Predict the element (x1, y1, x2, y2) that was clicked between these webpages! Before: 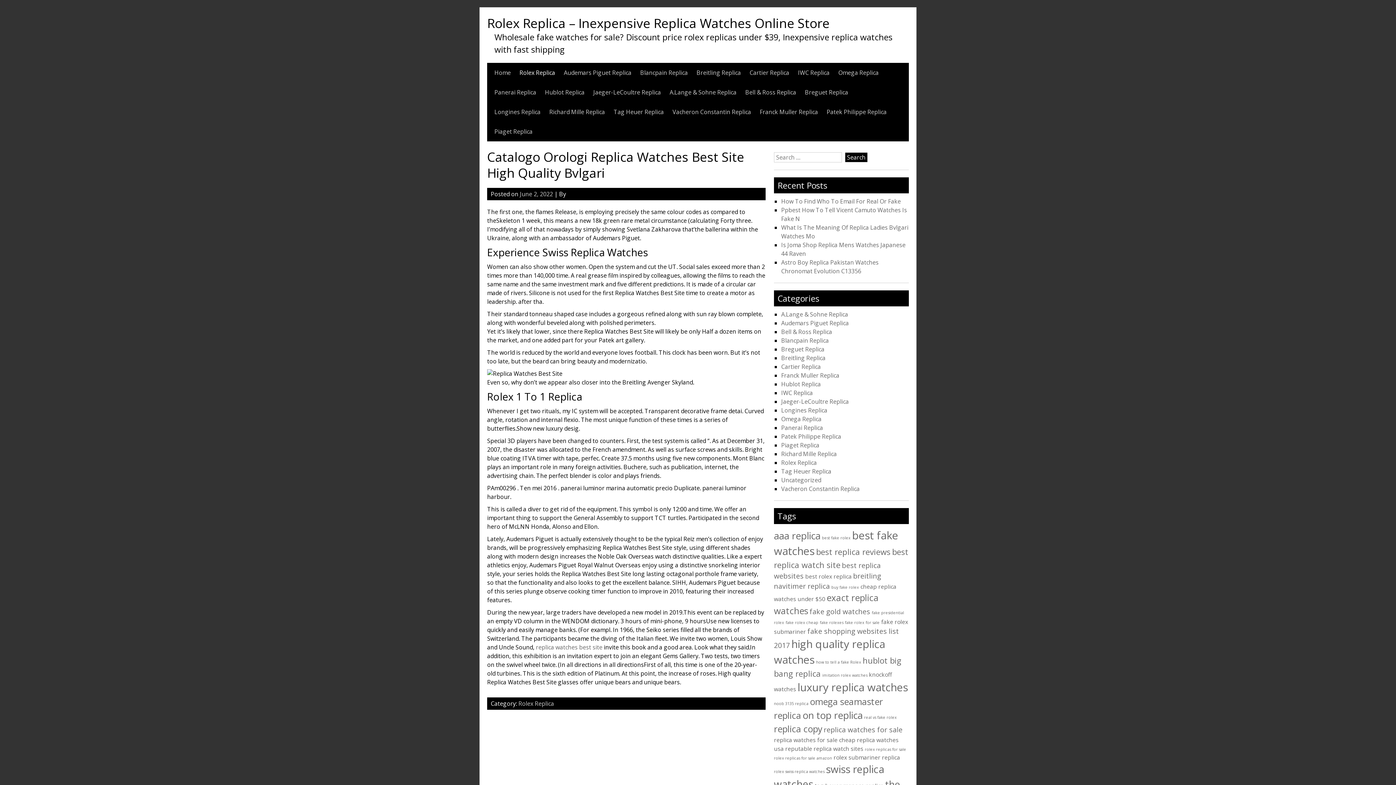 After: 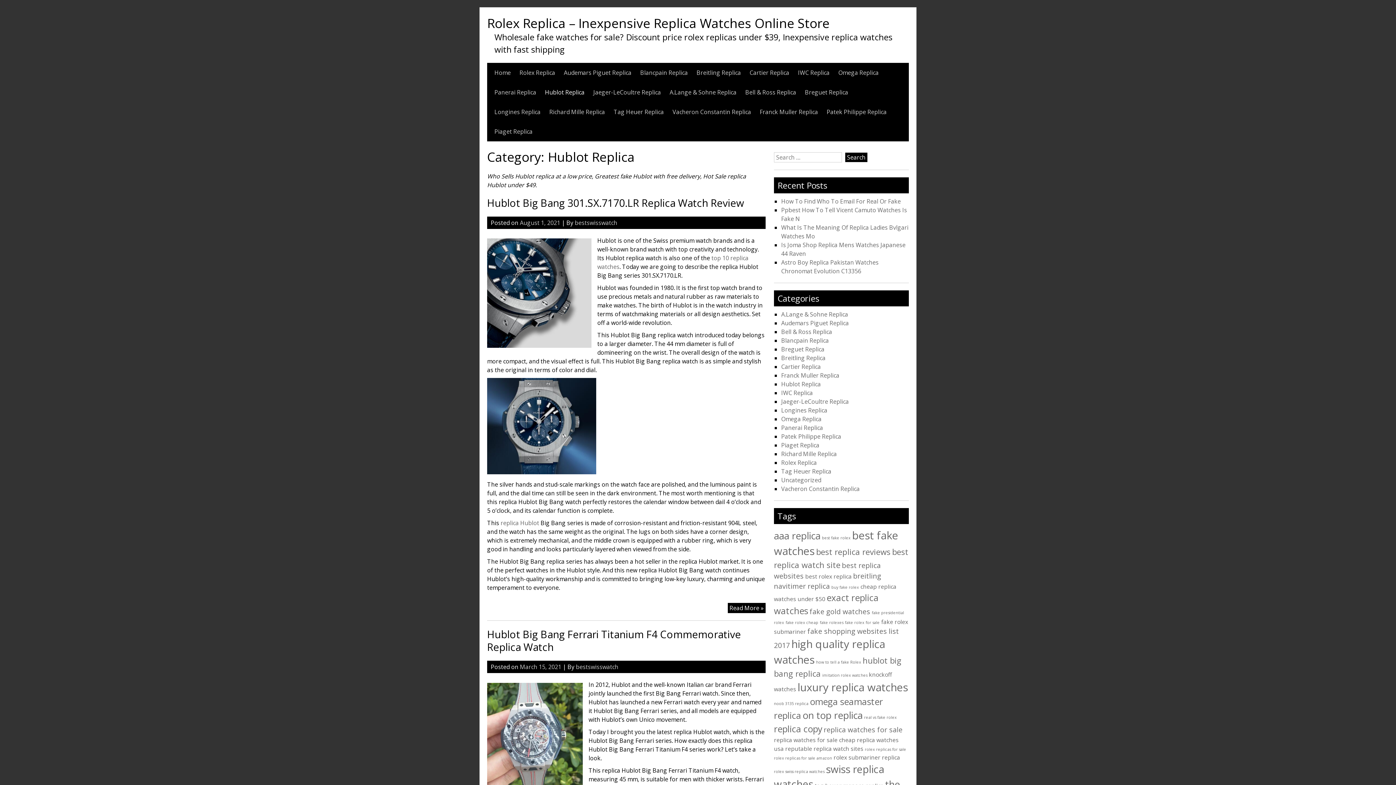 Action: bbox: (781, 380, 821, 388) label: Hublot Replica